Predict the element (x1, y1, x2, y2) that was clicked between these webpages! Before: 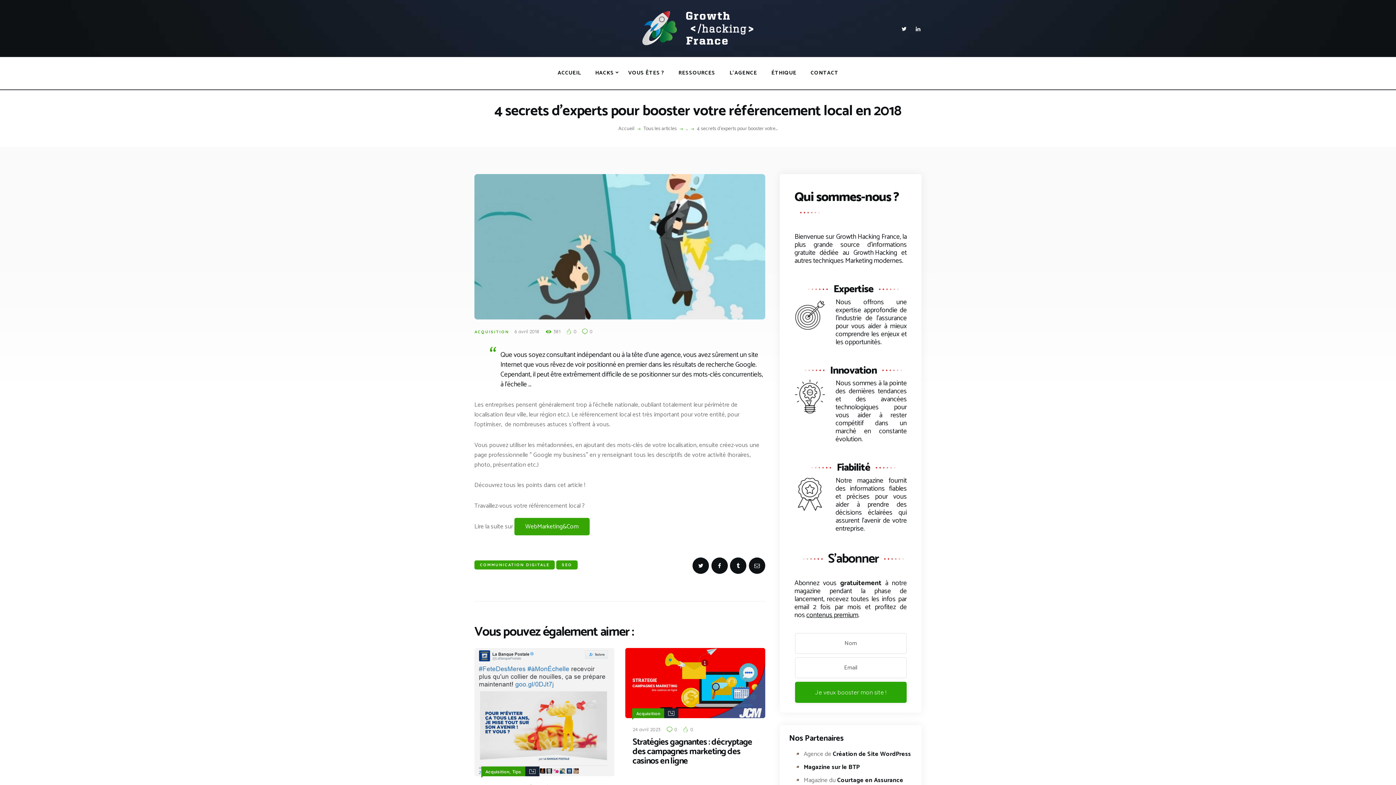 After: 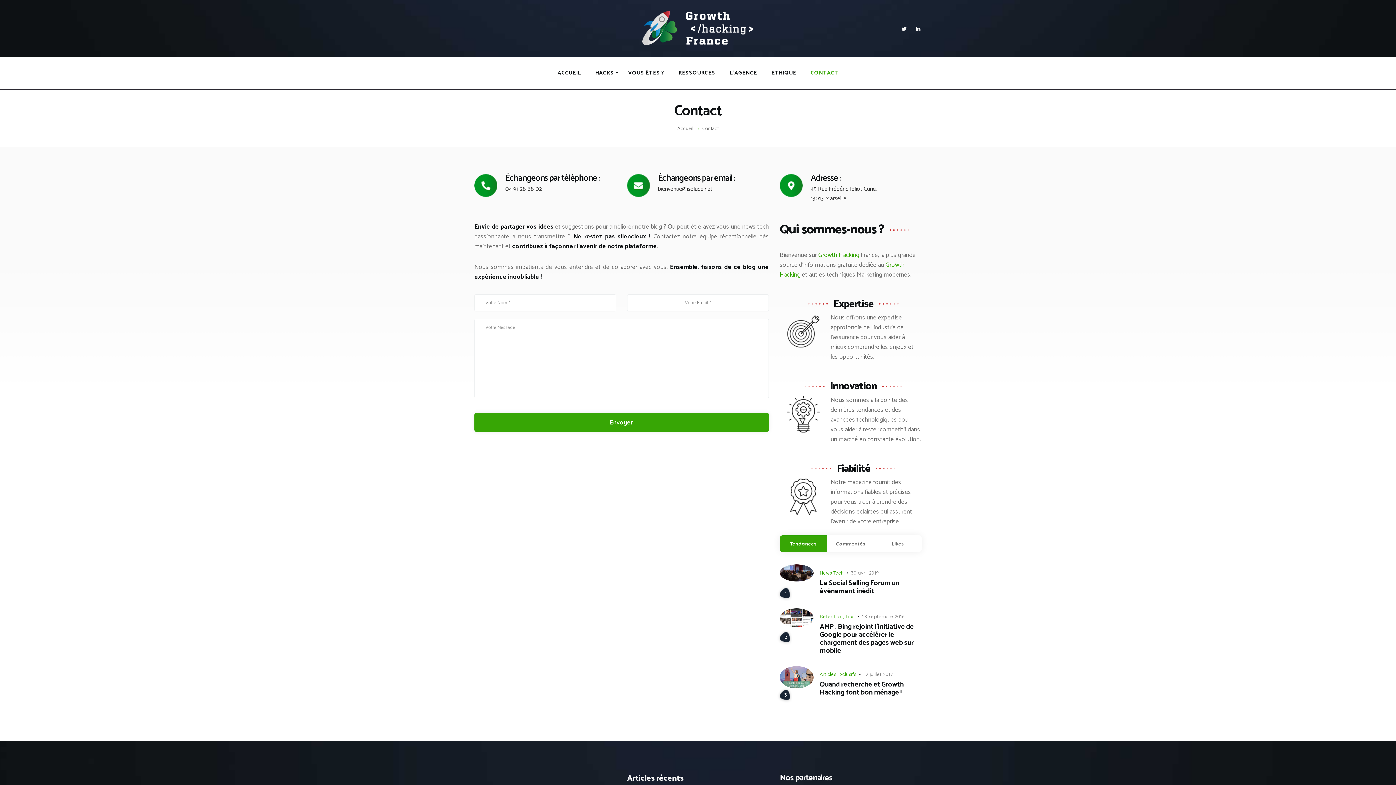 Action: bbox: (803, 63, 845, 82) label: CONTACT